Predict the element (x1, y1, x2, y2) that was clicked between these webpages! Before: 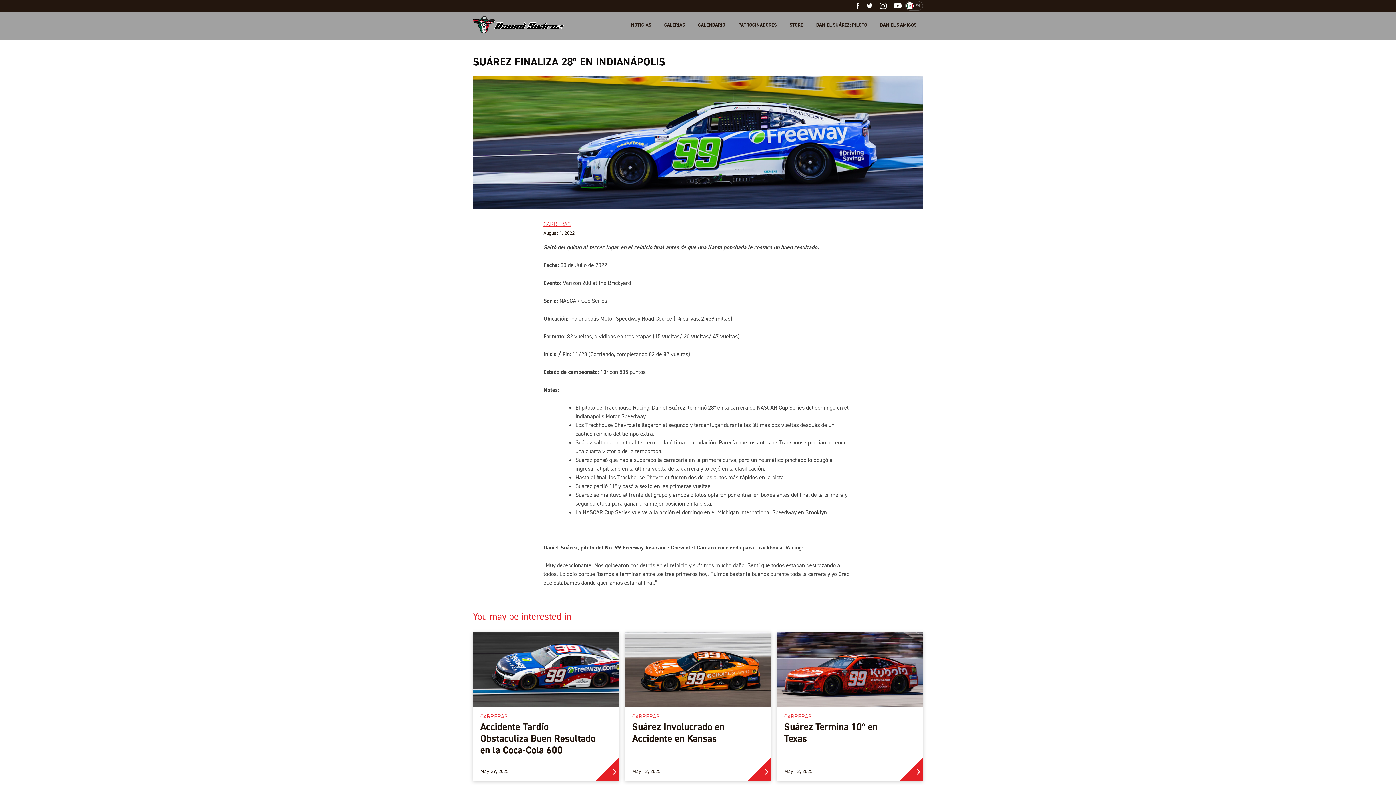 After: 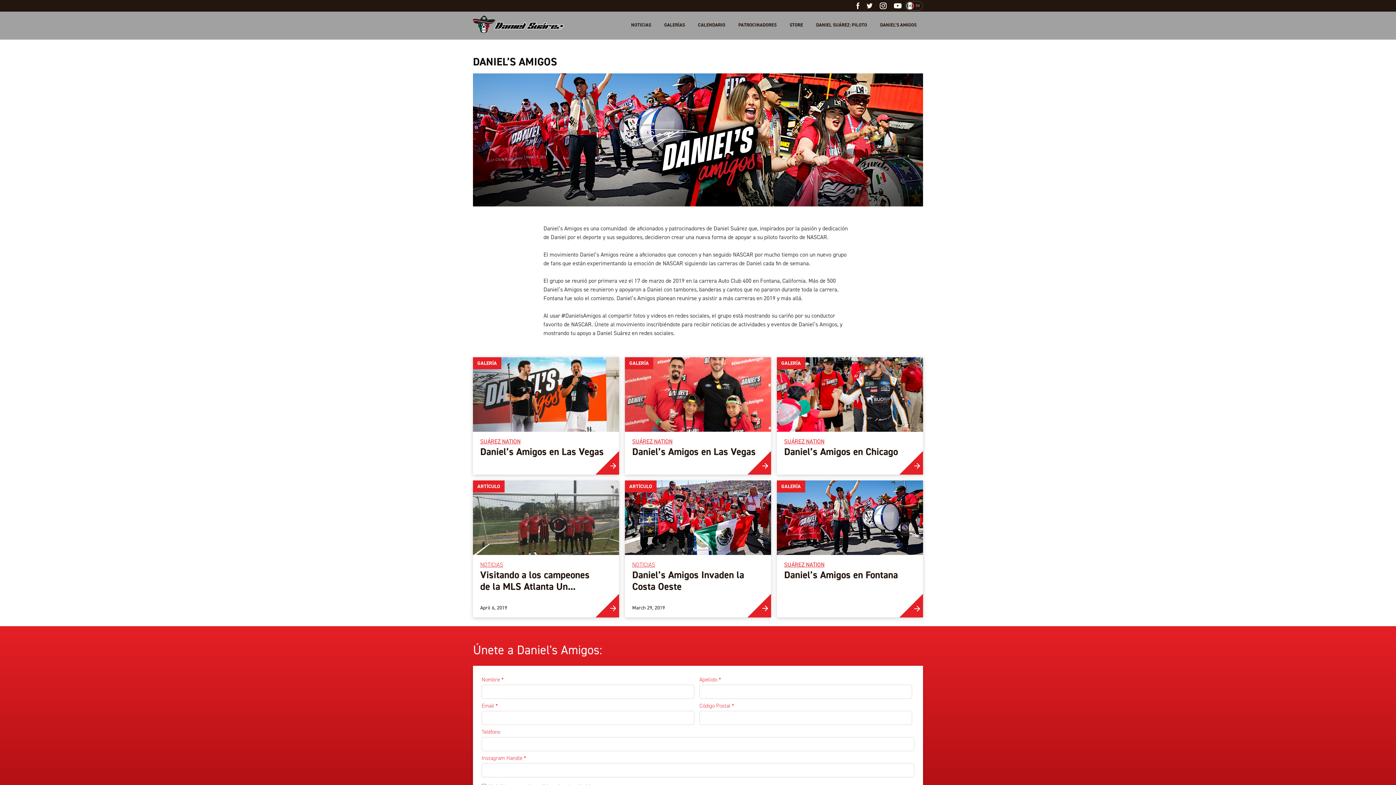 Action: label: DANIEL’S AMIGOS bbox: (873, 19, 923, 30)